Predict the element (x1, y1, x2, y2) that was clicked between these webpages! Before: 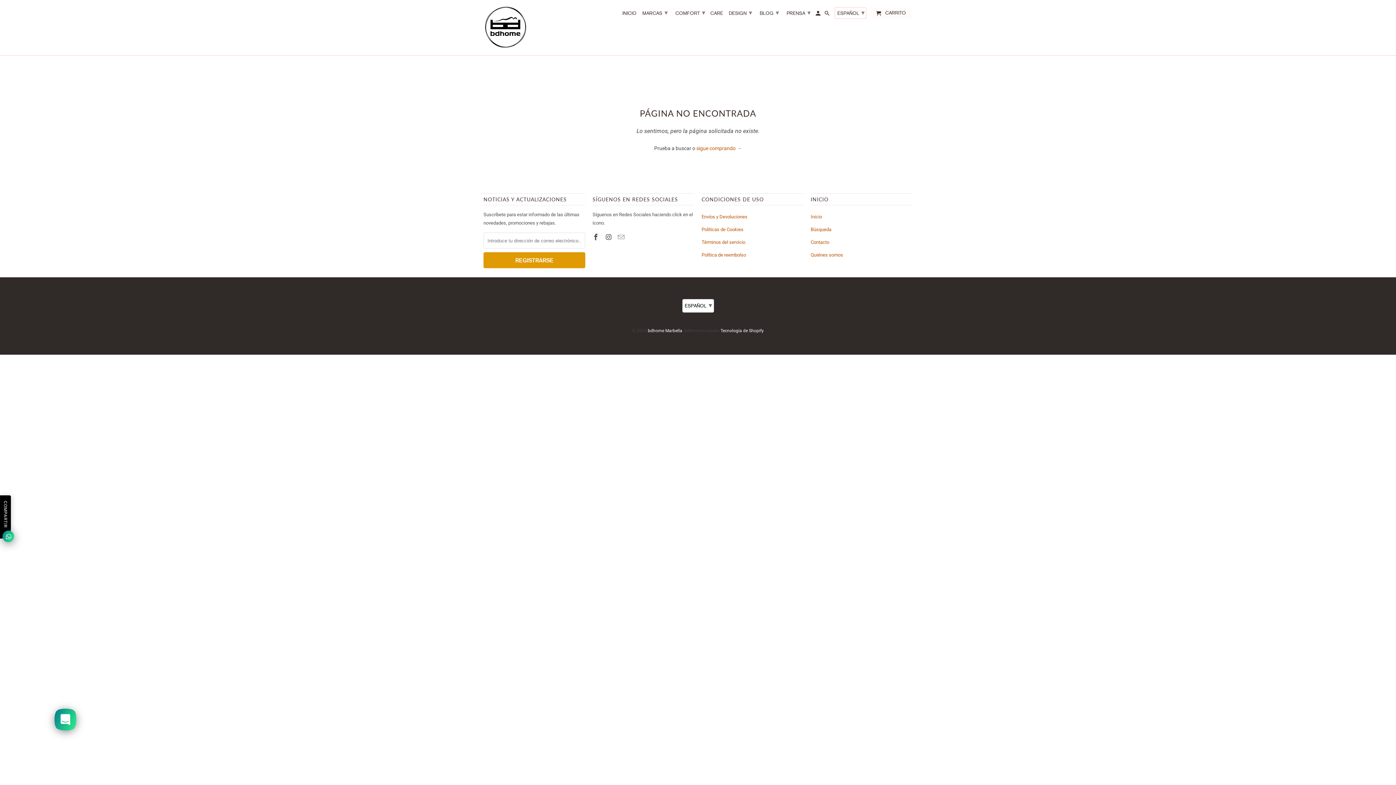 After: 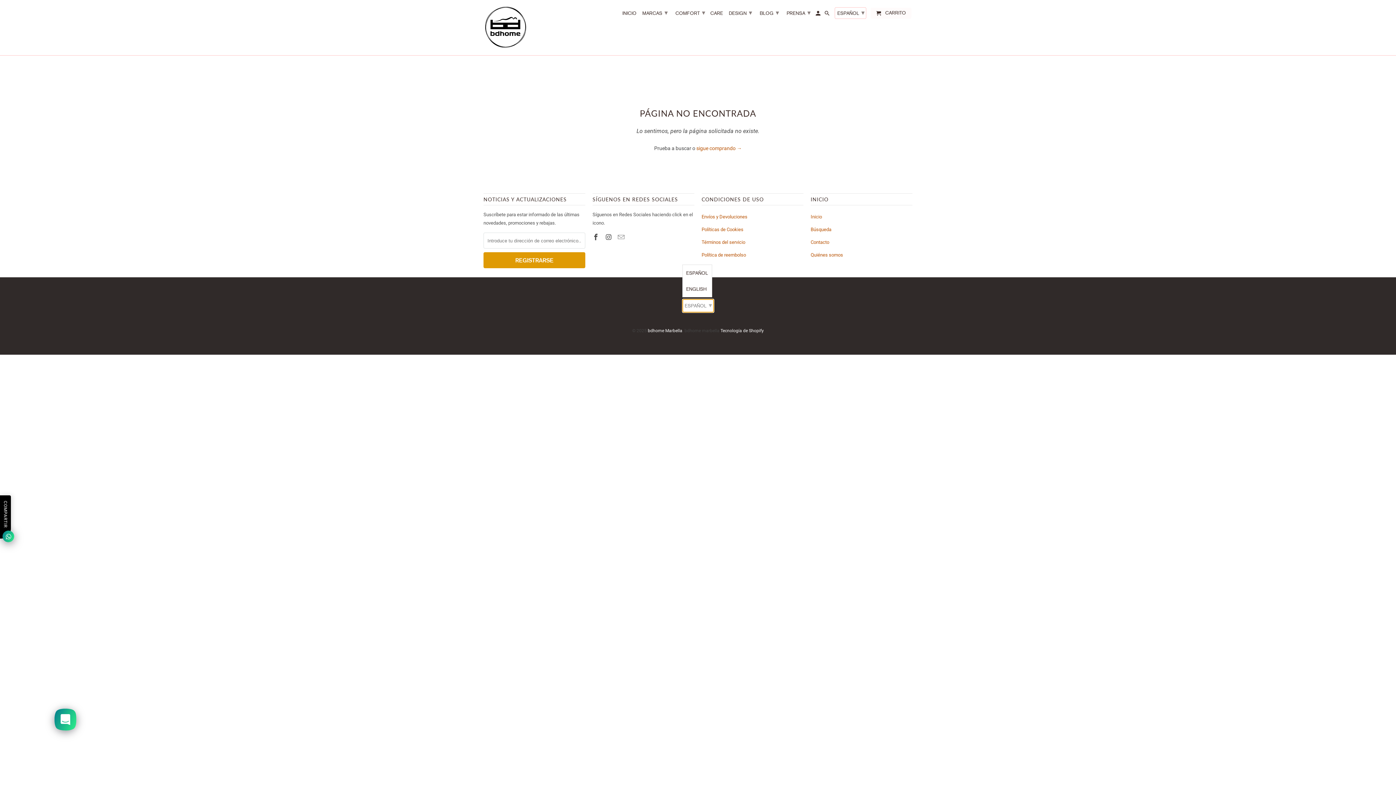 Action: bbox: (682, 299, 714, 312) label: ESPAÑOL ▾